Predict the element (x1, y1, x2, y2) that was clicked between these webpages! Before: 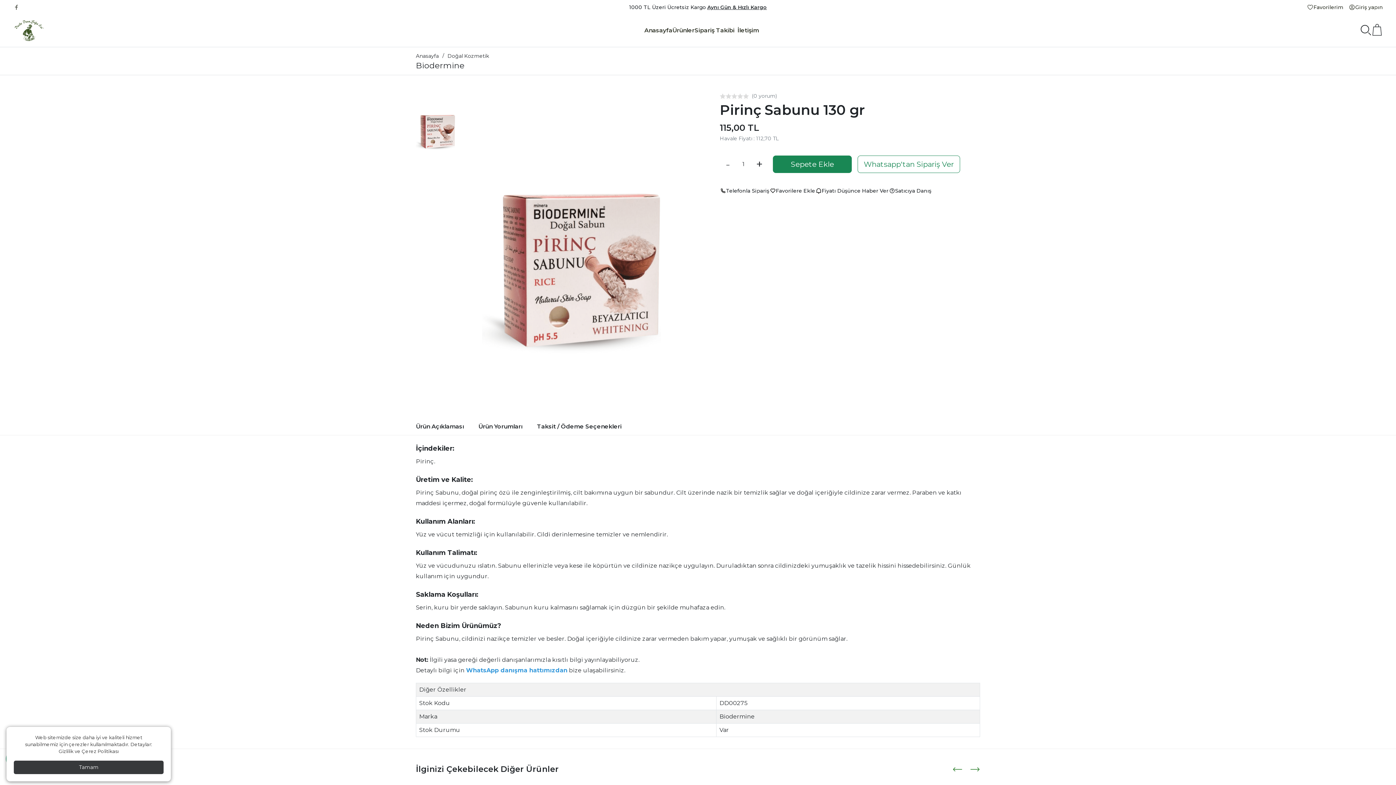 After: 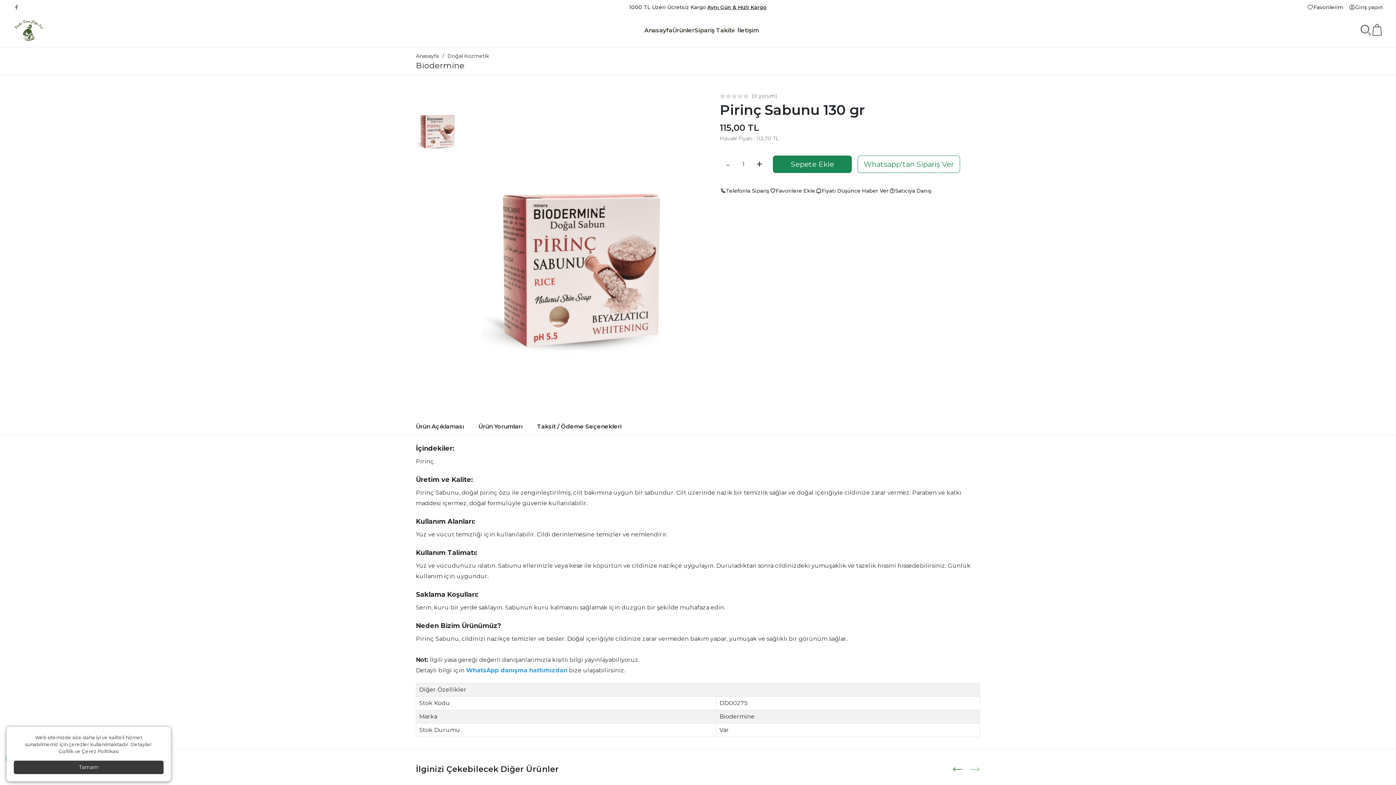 Action: label: Ürün Açıklaması bbox: (408, 416, 471, 437)